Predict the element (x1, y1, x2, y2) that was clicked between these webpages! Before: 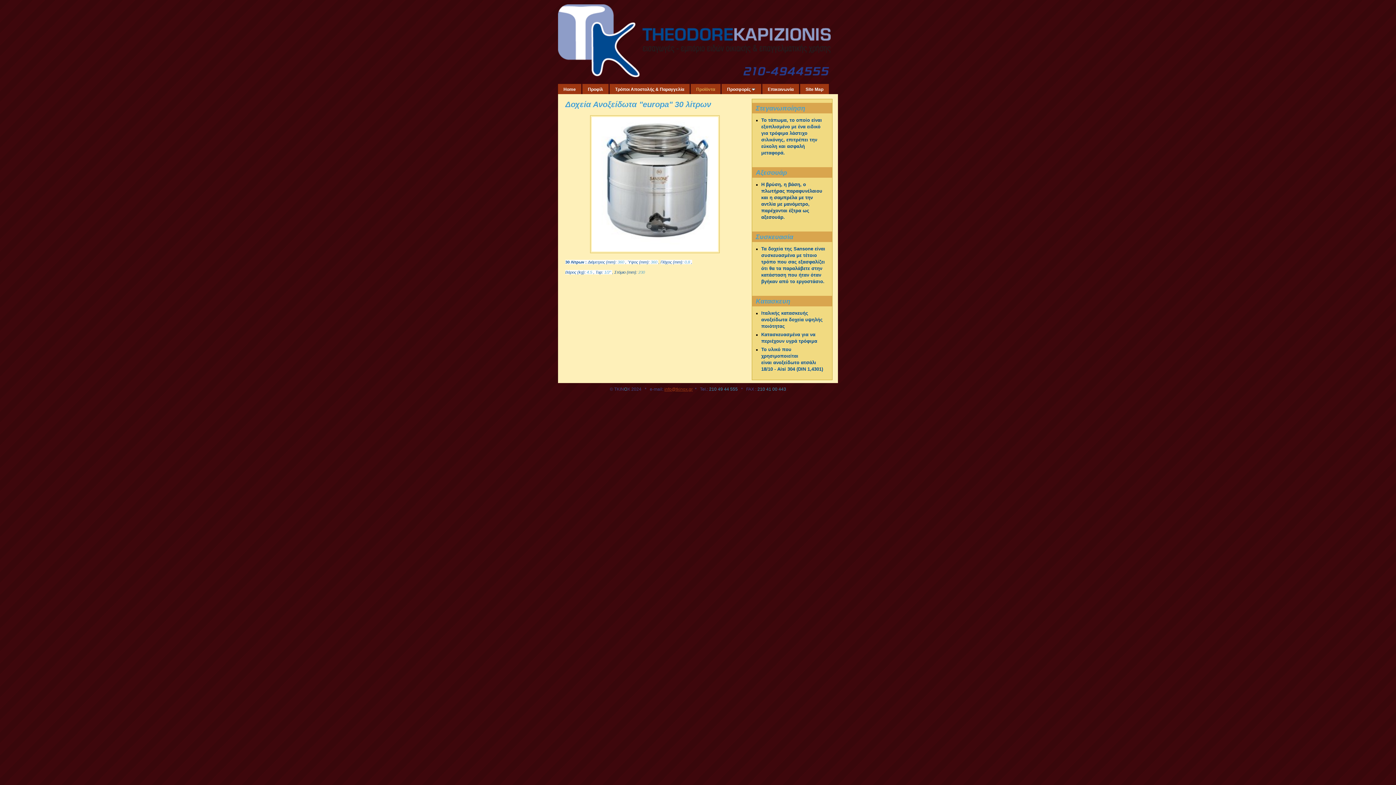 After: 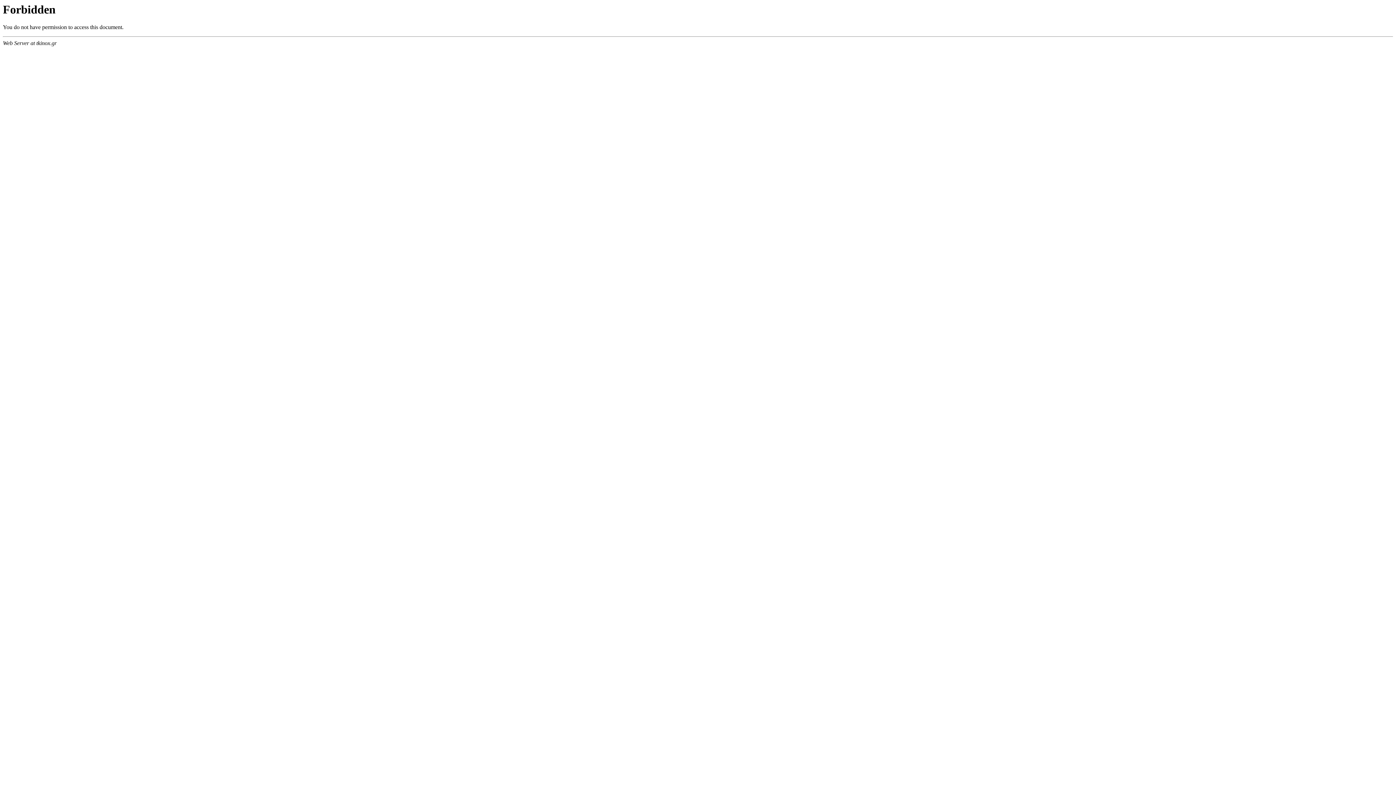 Action: label: Home bbox: (558, 84, 581, 94)